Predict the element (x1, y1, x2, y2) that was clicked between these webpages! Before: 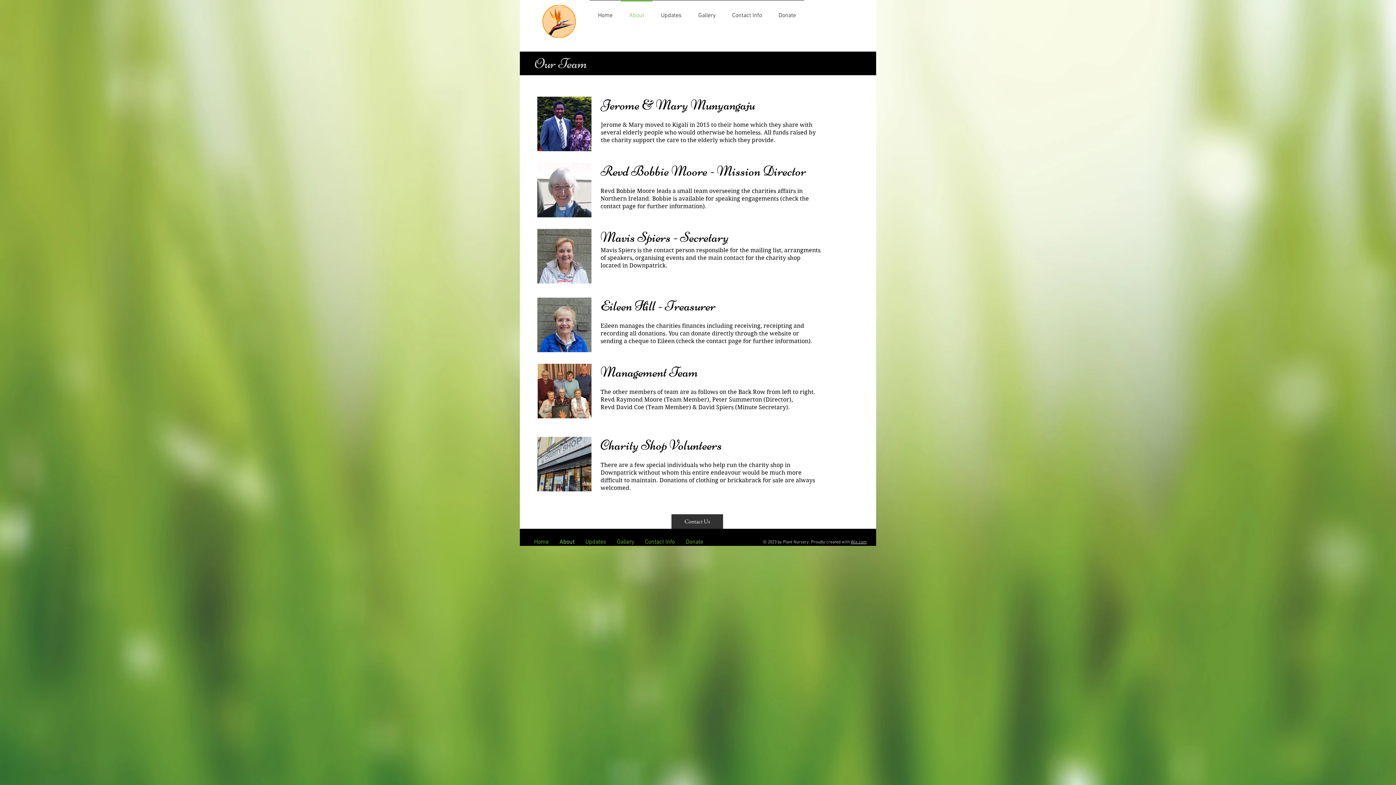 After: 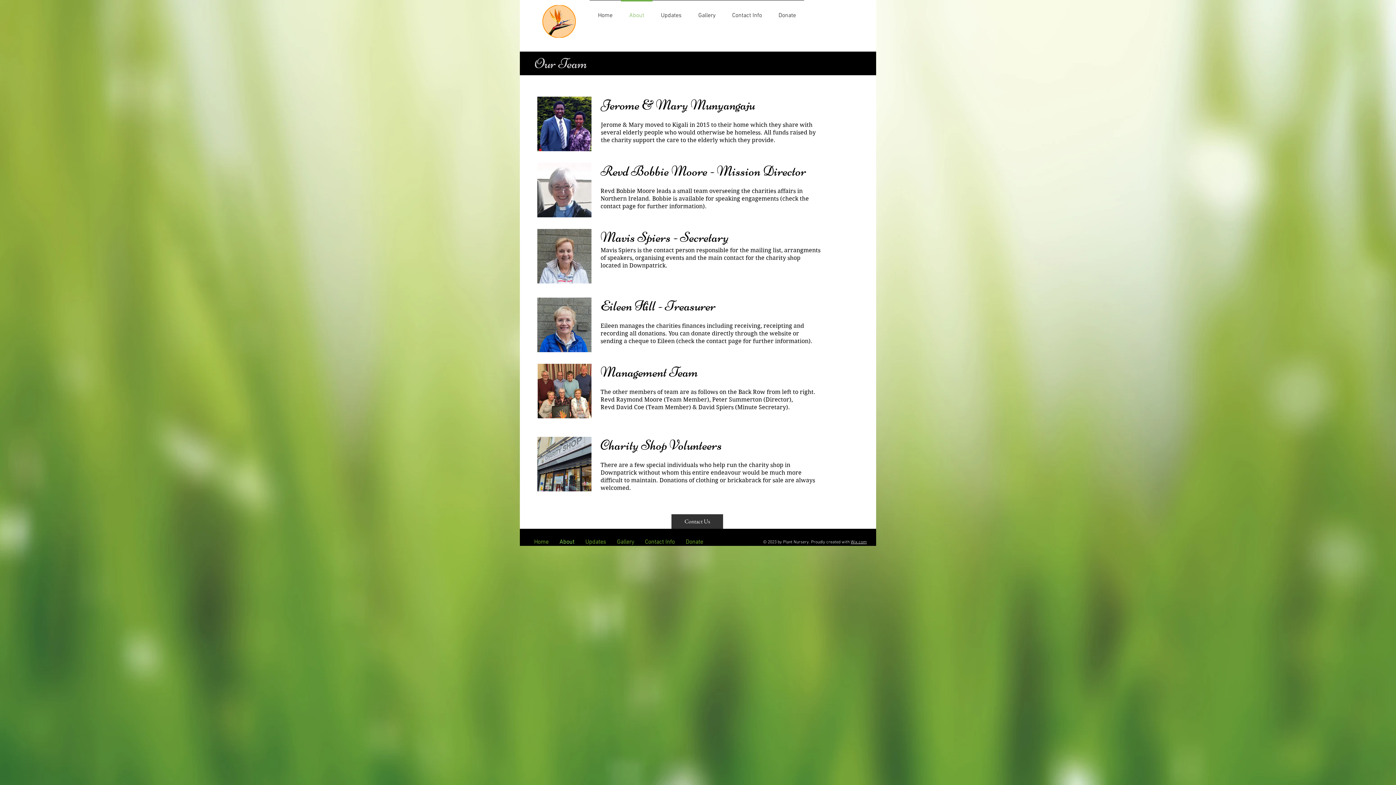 Action: label: Wix.com bbox: (850, 540, 866, 545)